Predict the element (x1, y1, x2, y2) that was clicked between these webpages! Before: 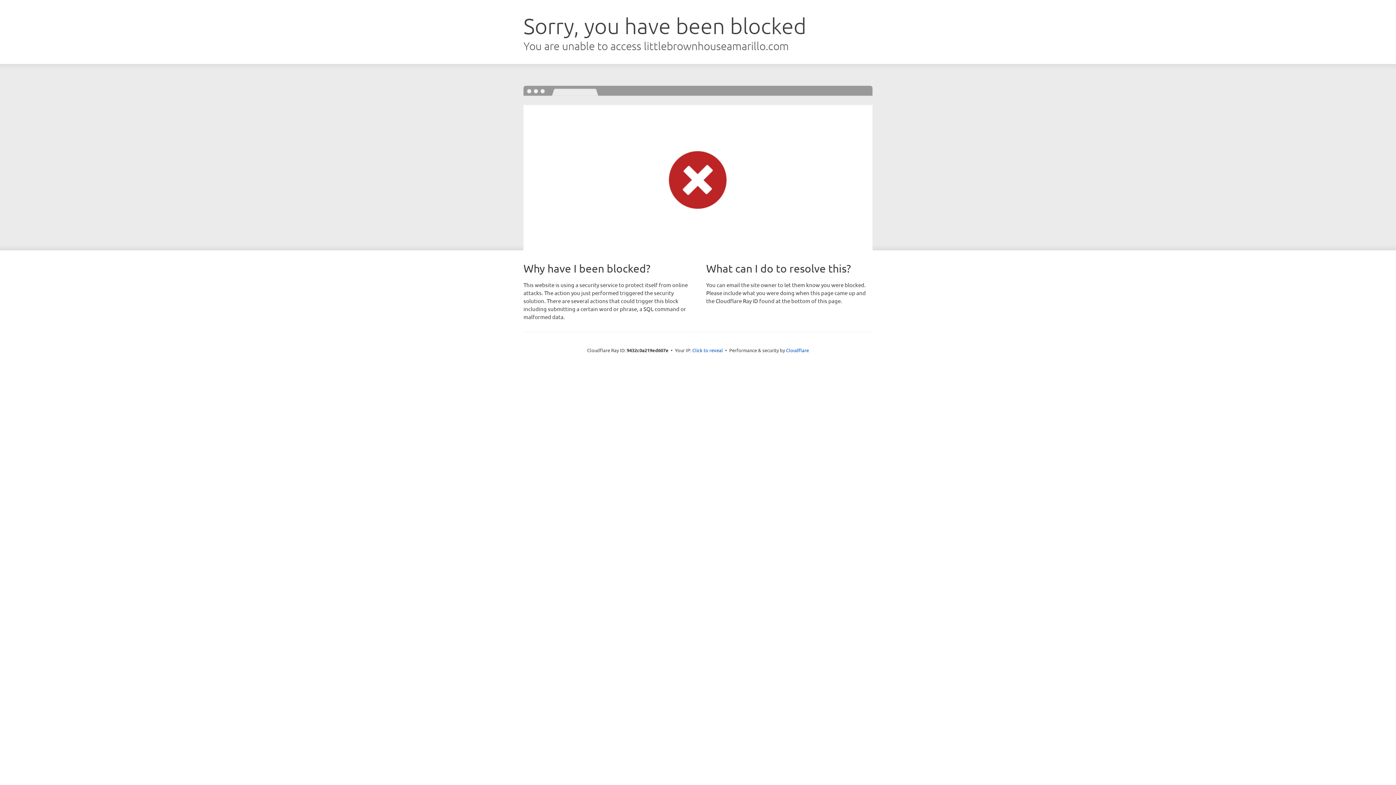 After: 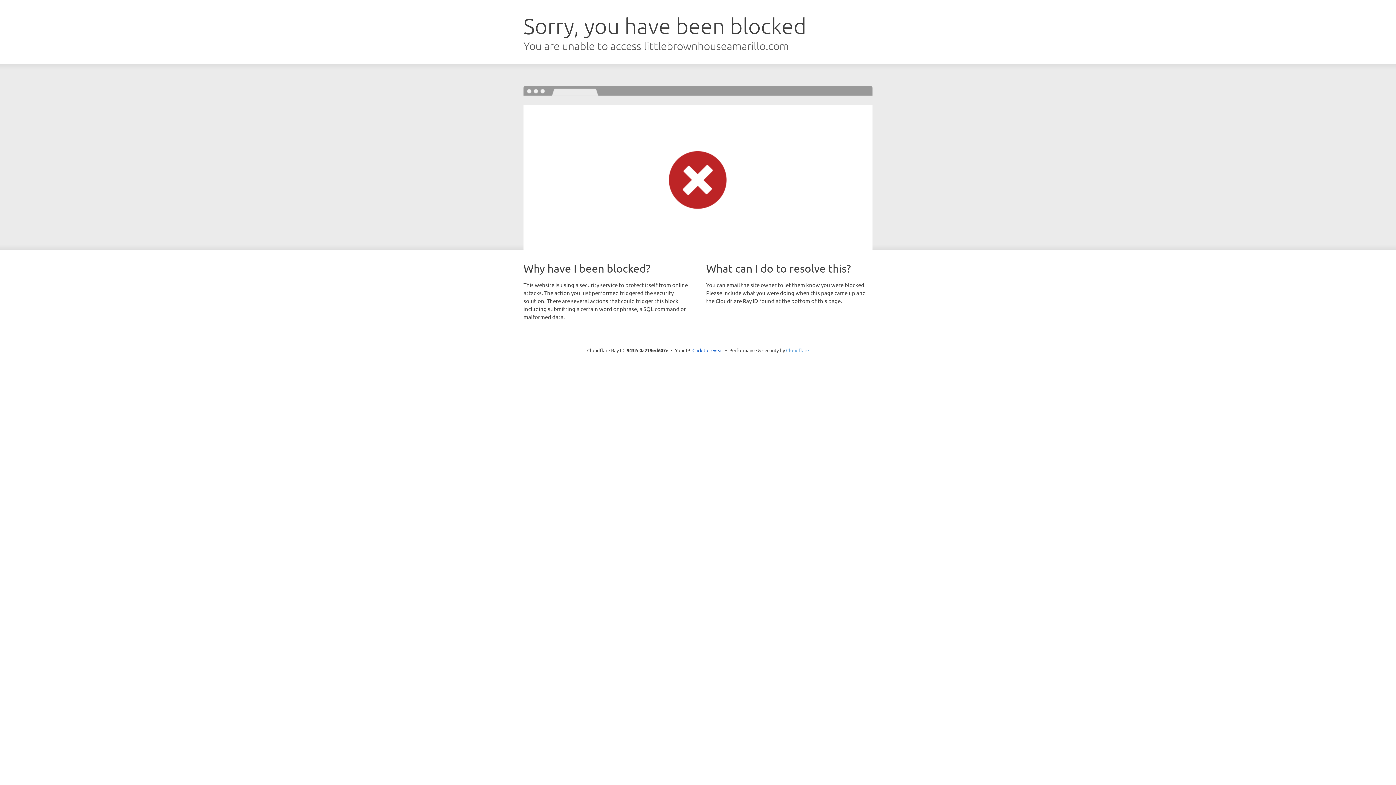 Action: bbox: (786, 347, 809, 353) label: Cloudflare